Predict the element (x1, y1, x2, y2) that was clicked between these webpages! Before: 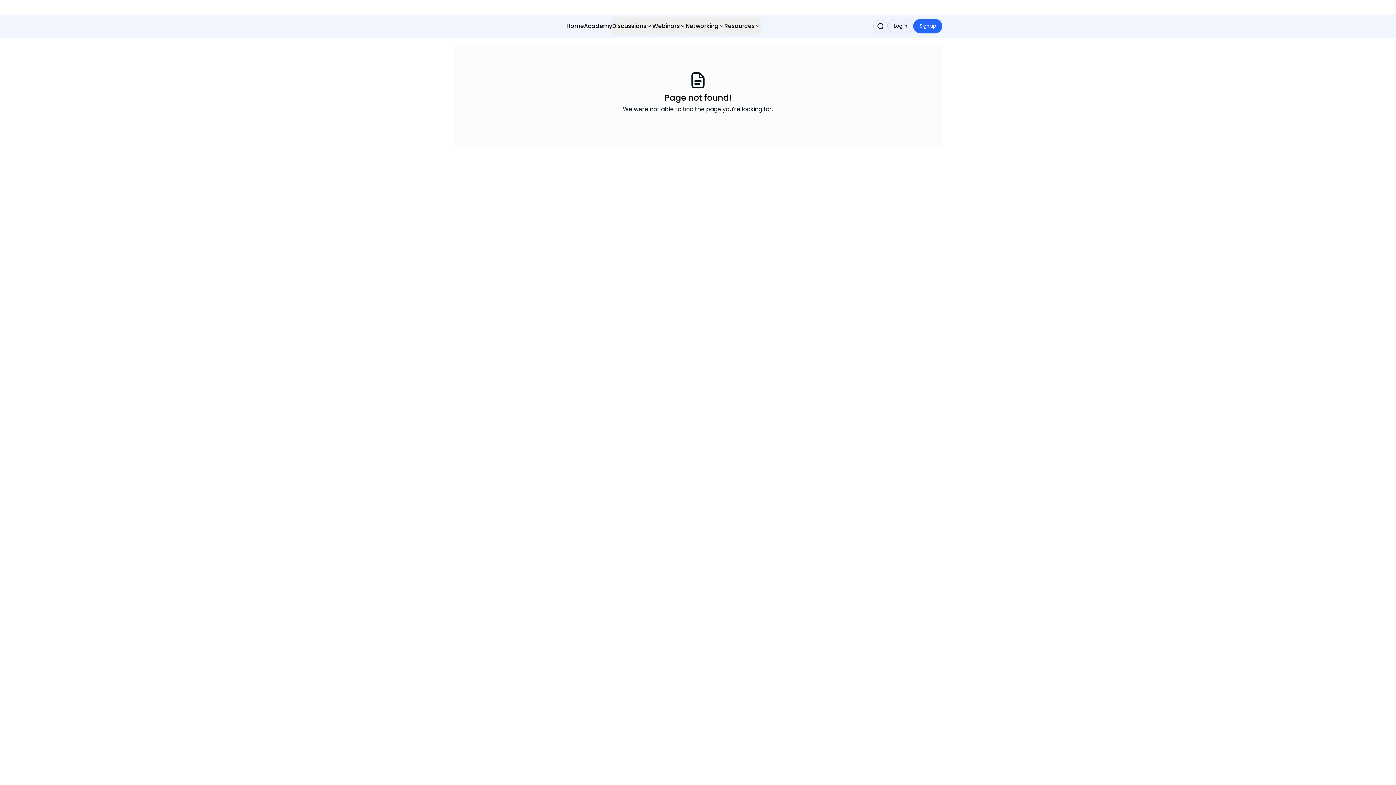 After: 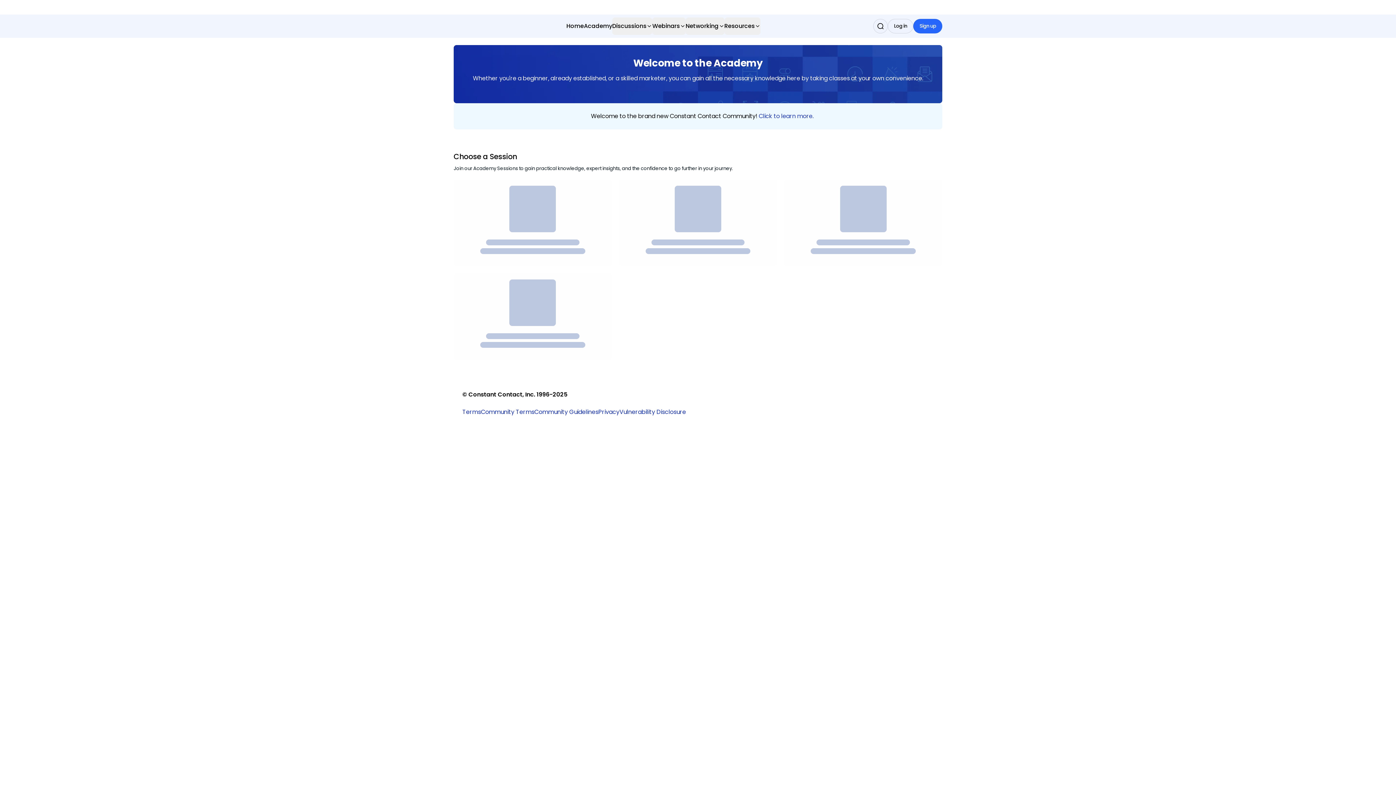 Action: bbox: (584, 17, 612, 34) label: Academy